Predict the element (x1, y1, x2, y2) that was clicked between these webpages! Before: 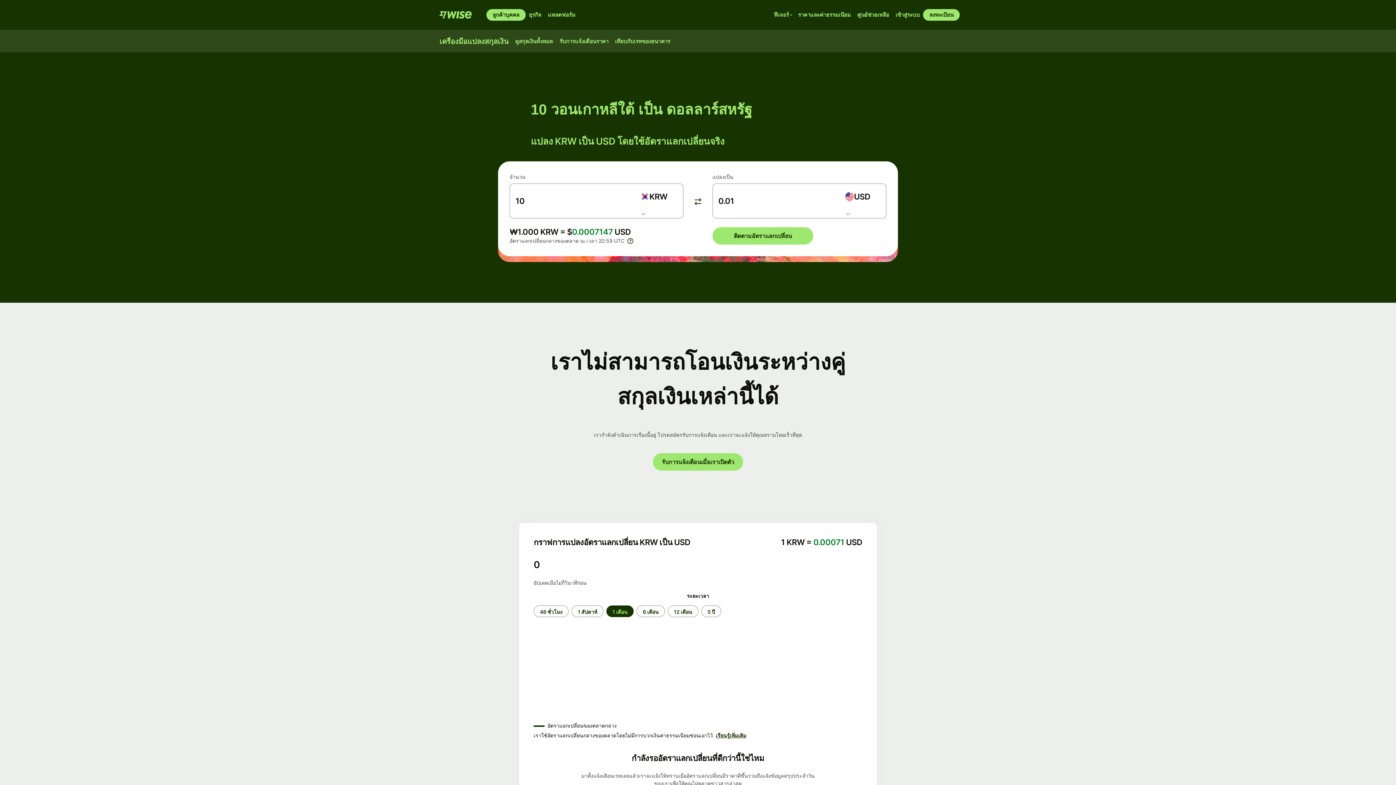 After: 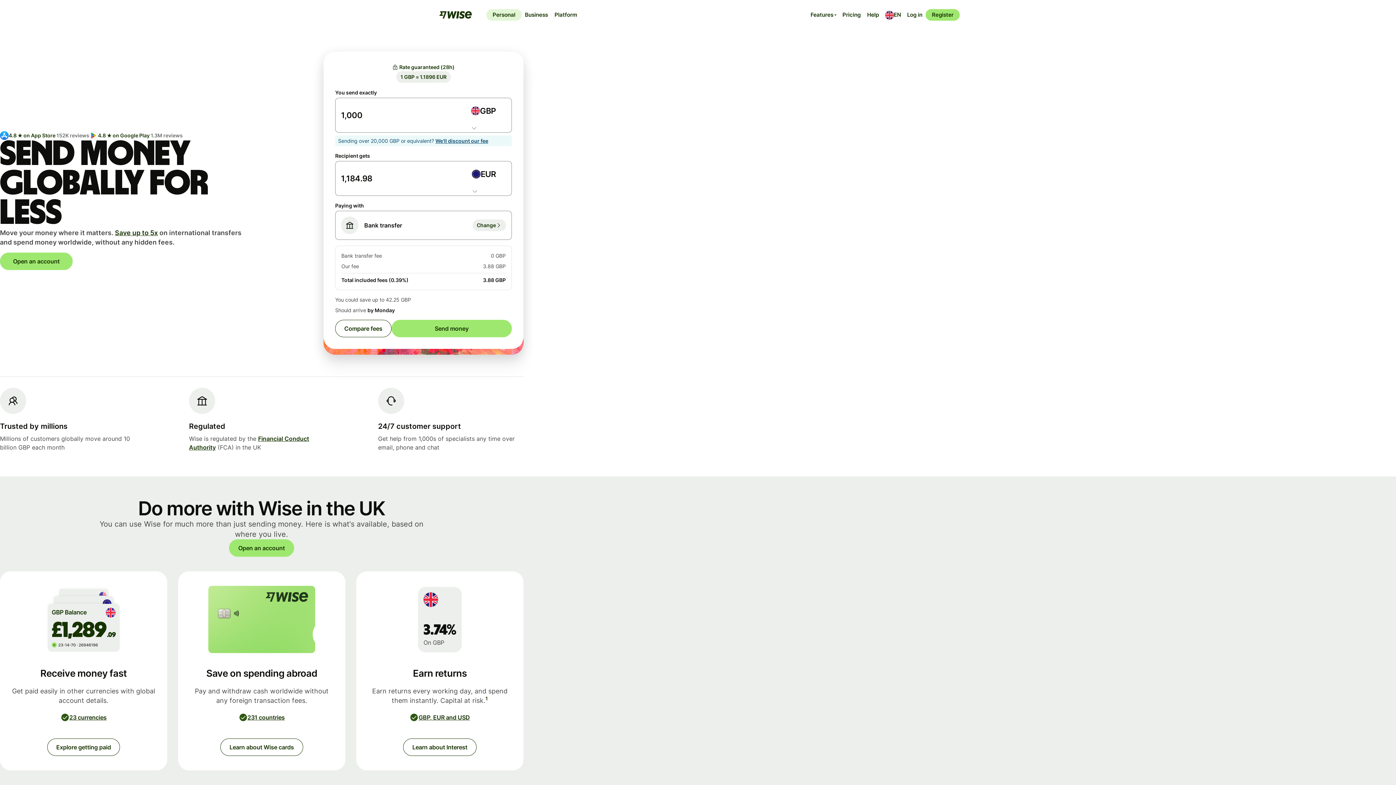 Action: bbox: (436, 10, 474, 19) label: Wise